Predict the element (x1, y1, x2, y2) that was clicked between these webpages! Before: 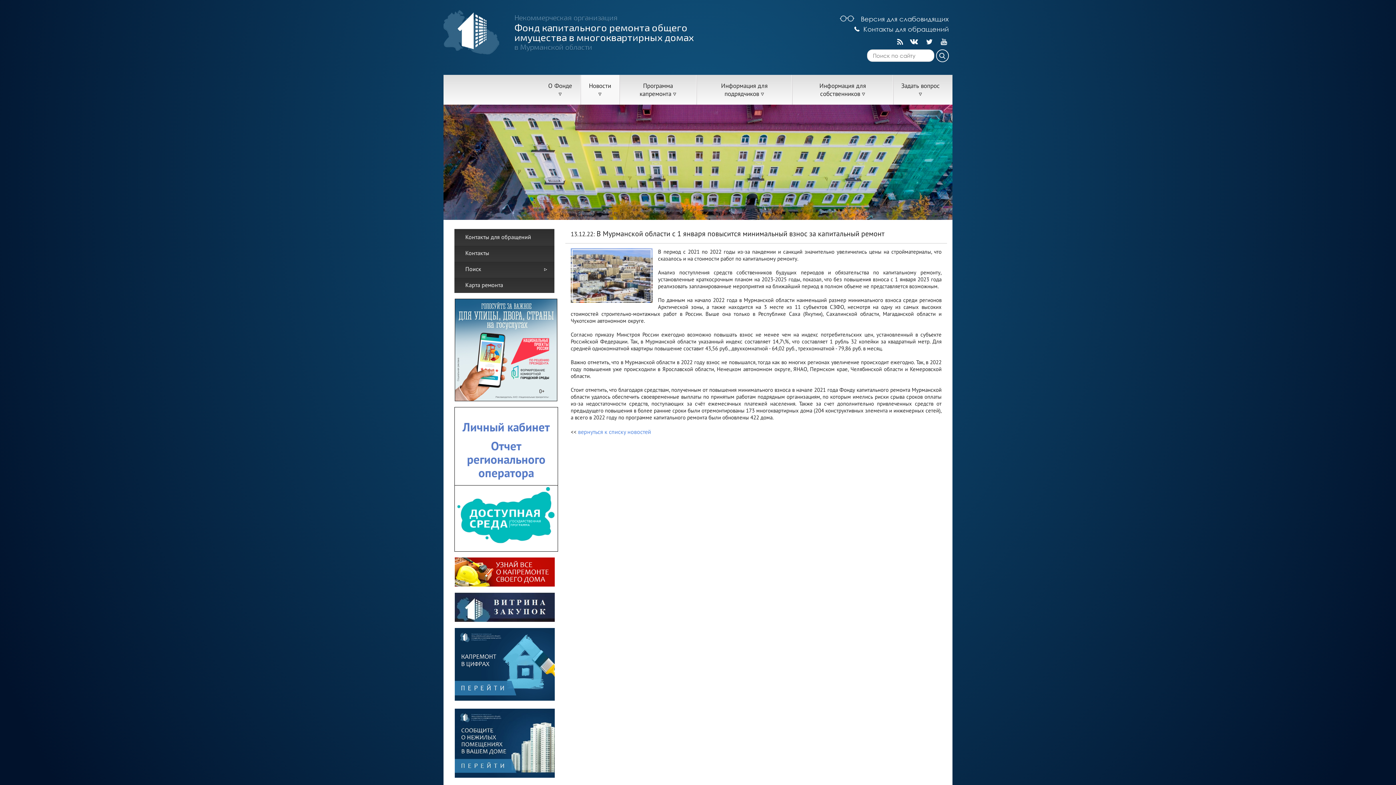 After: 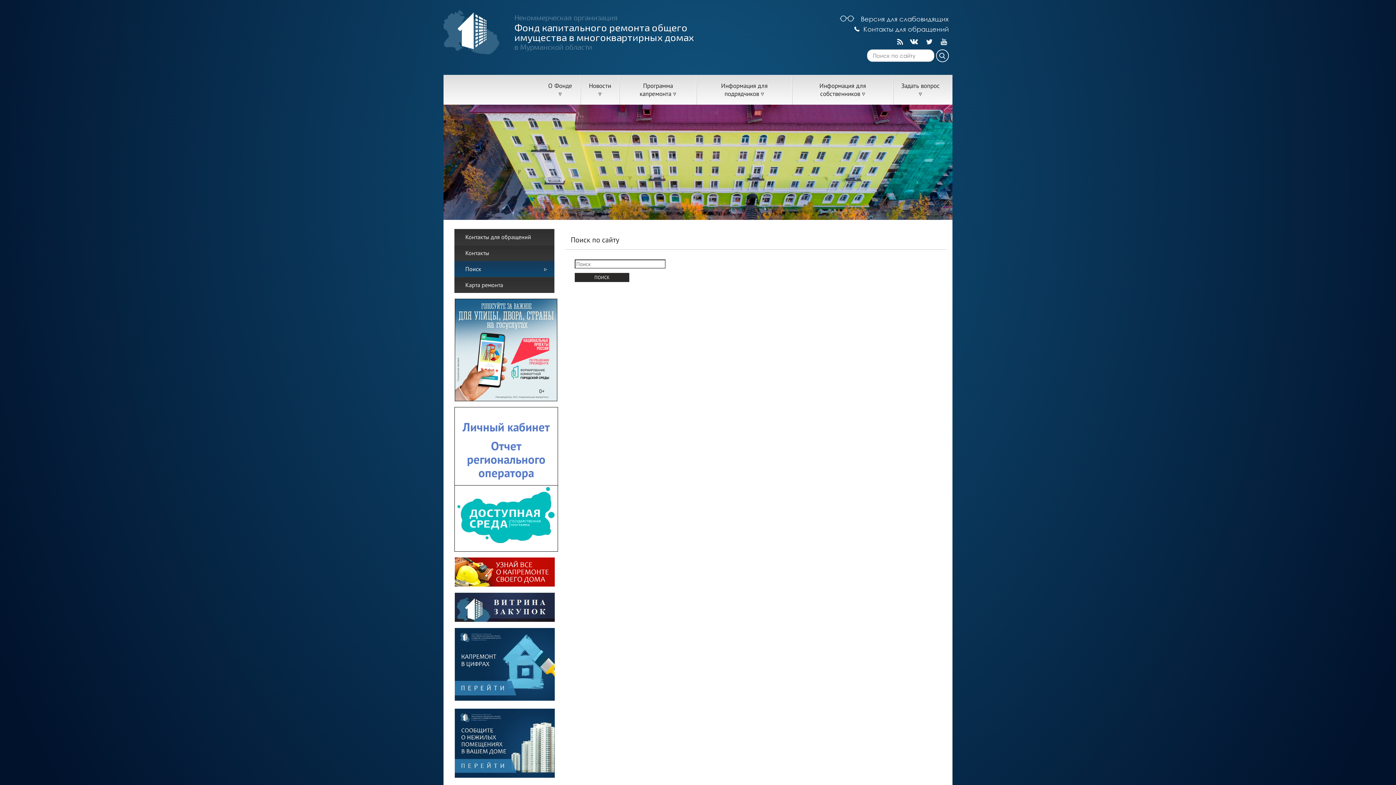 Action: bbox: (454, 261, 554, 276) label: Поиск
▹